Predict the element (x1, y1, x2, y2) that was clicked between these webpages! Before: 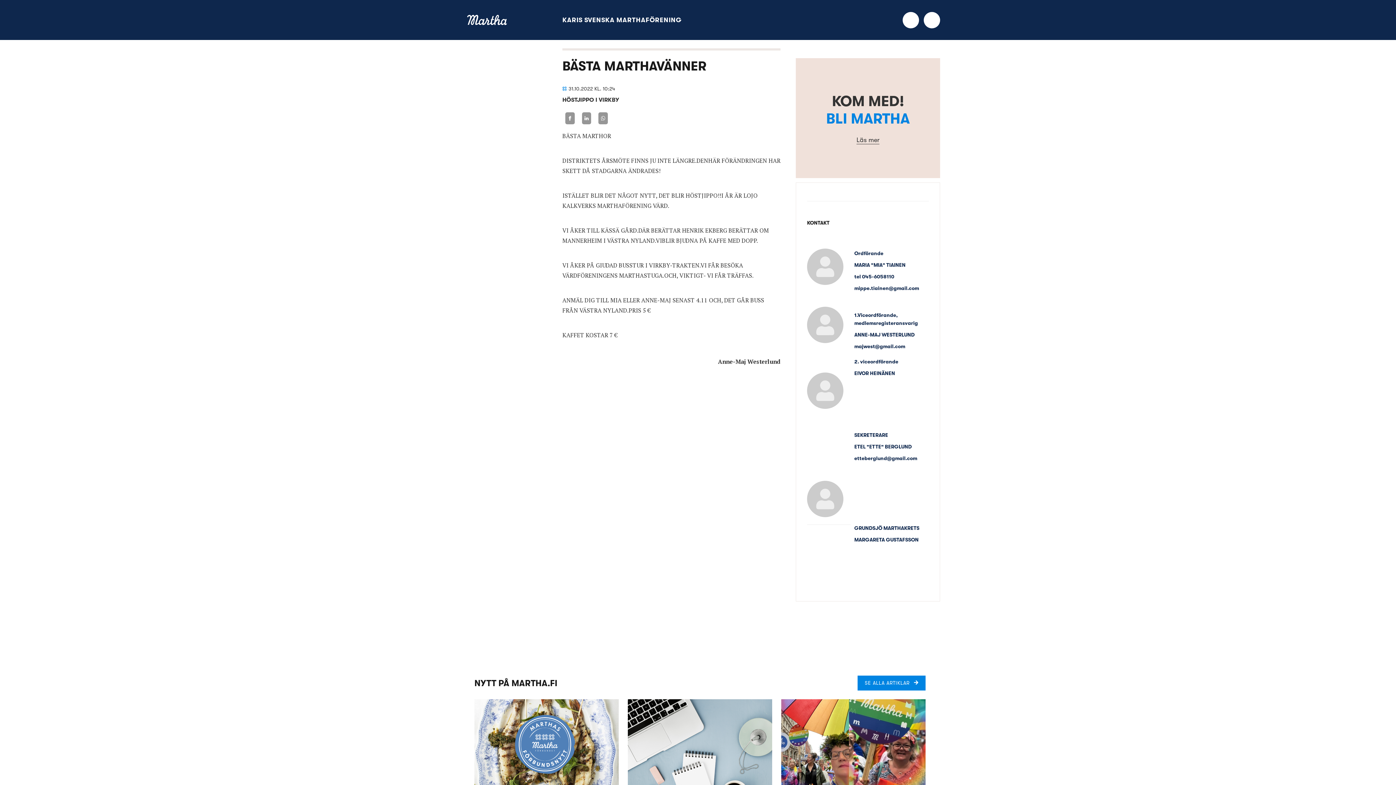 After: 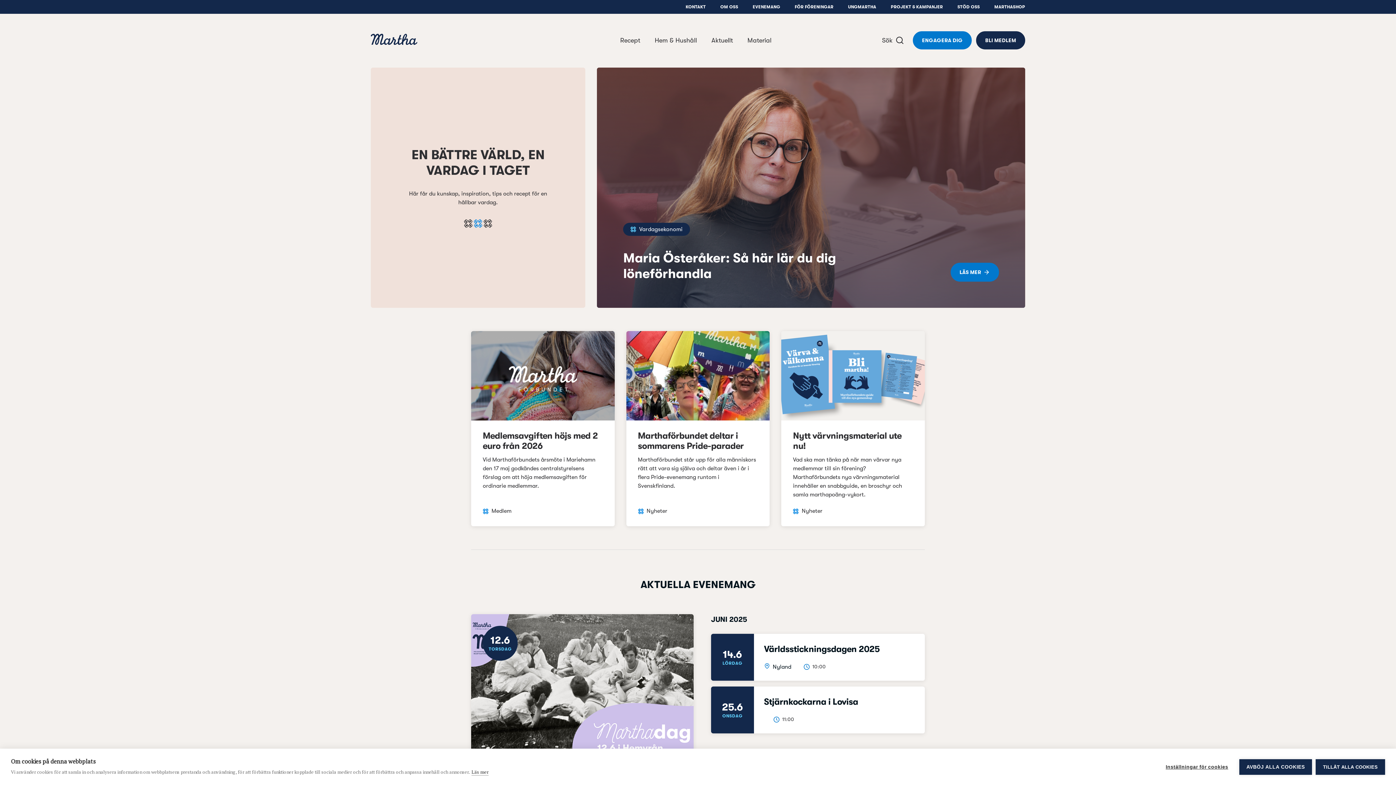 Action: bbox: (467, 15, 507, 23)